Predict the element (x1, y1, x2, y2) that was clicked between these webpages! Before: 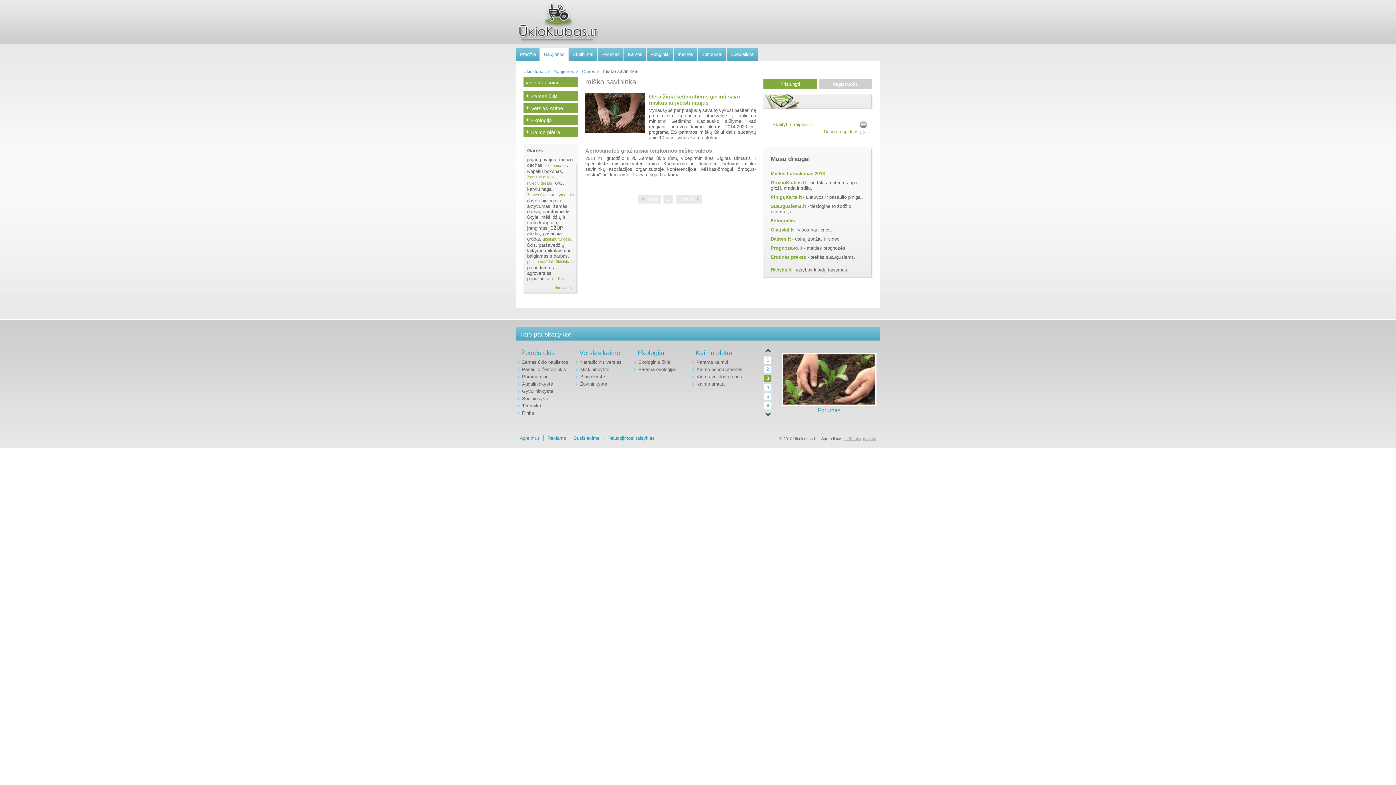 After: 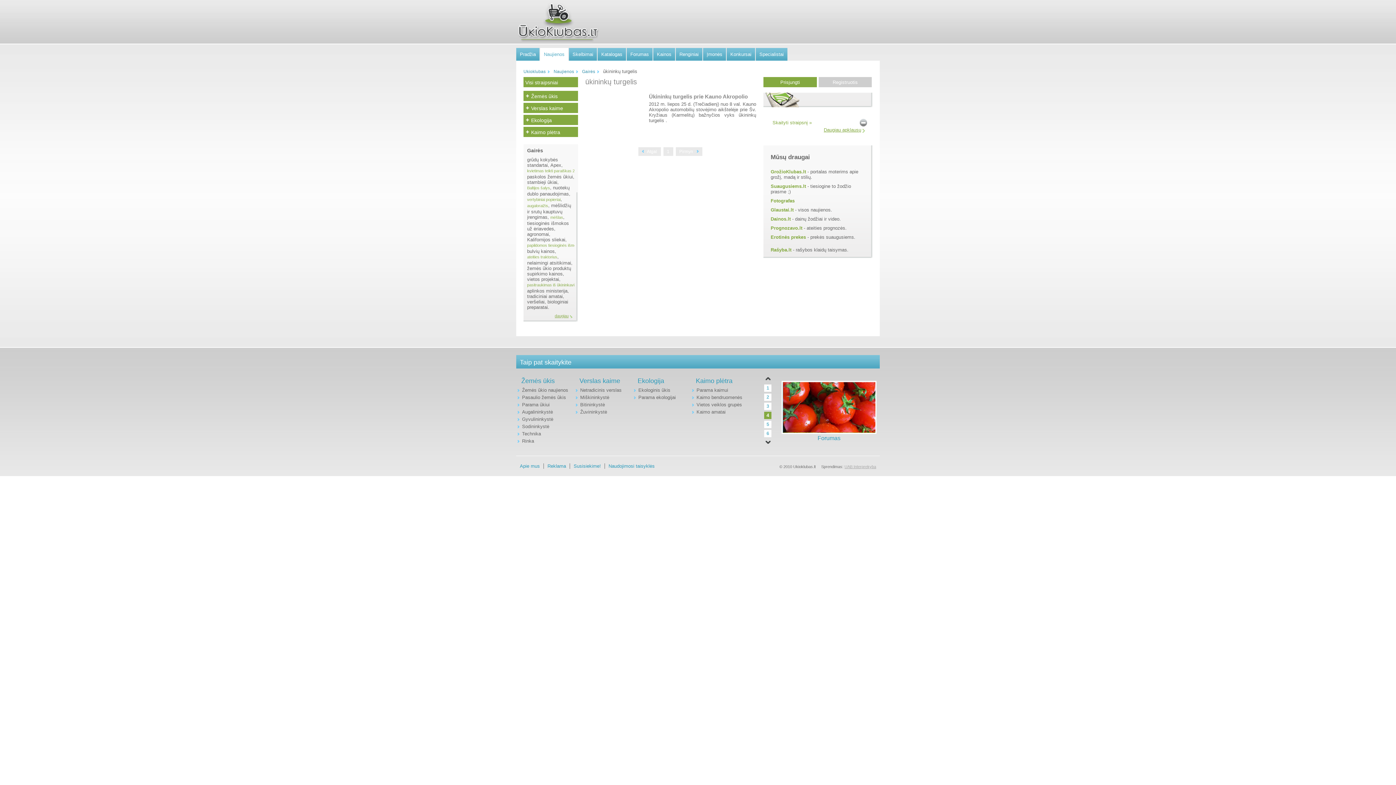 Action: label: ūkininkų turgelis bbox: (542, 236, 571, 242)